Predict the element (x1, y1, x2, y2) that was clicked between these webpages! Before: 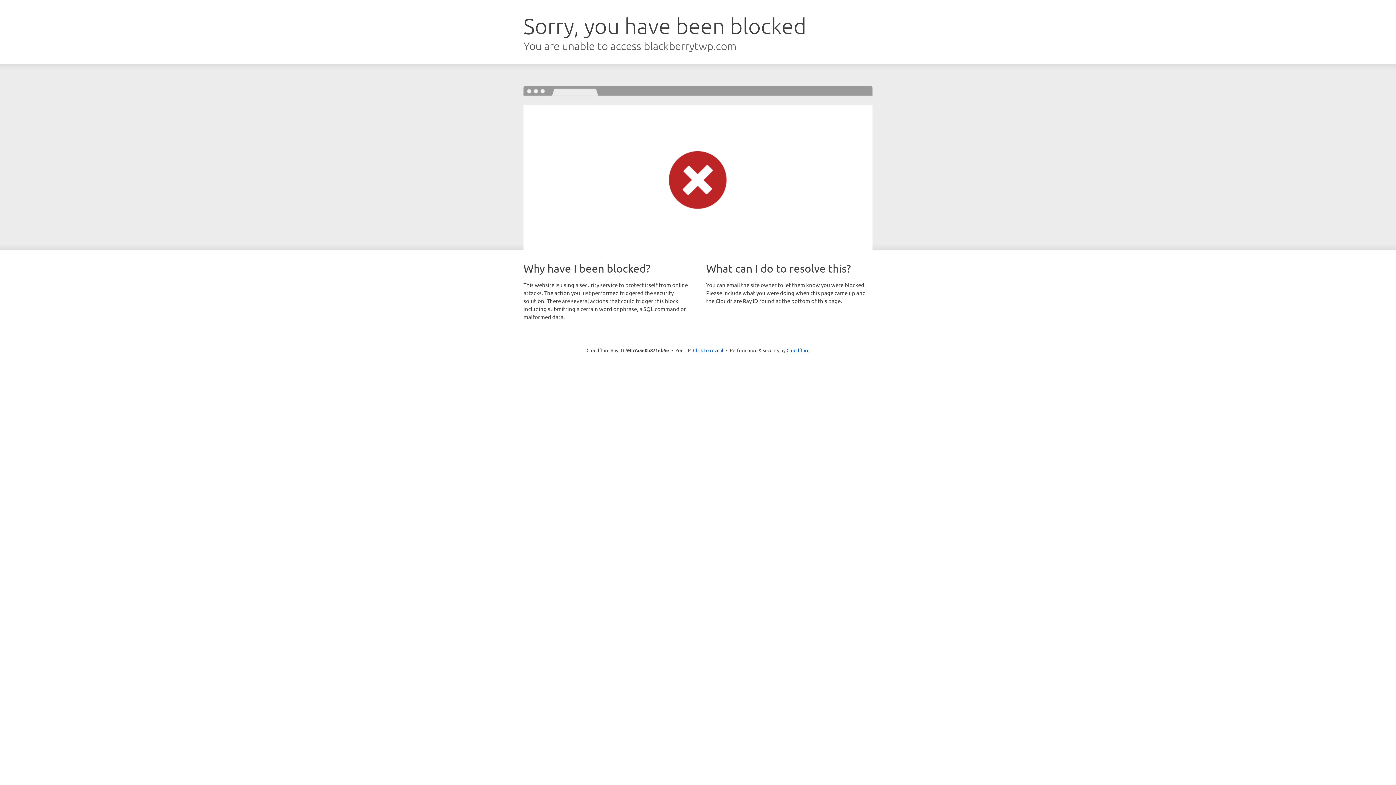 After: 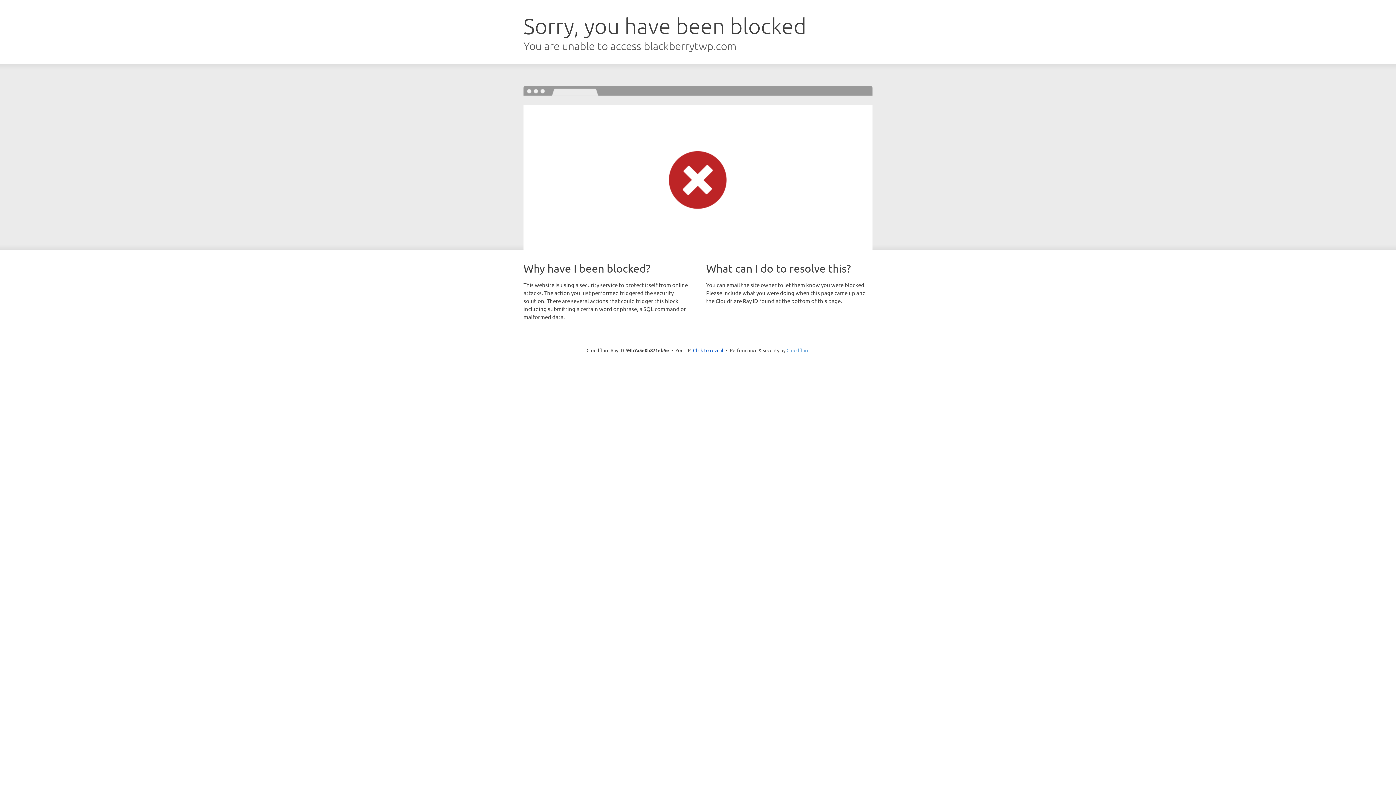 Action: label: Cloudflare bbox: (786, 347, 809, 353)